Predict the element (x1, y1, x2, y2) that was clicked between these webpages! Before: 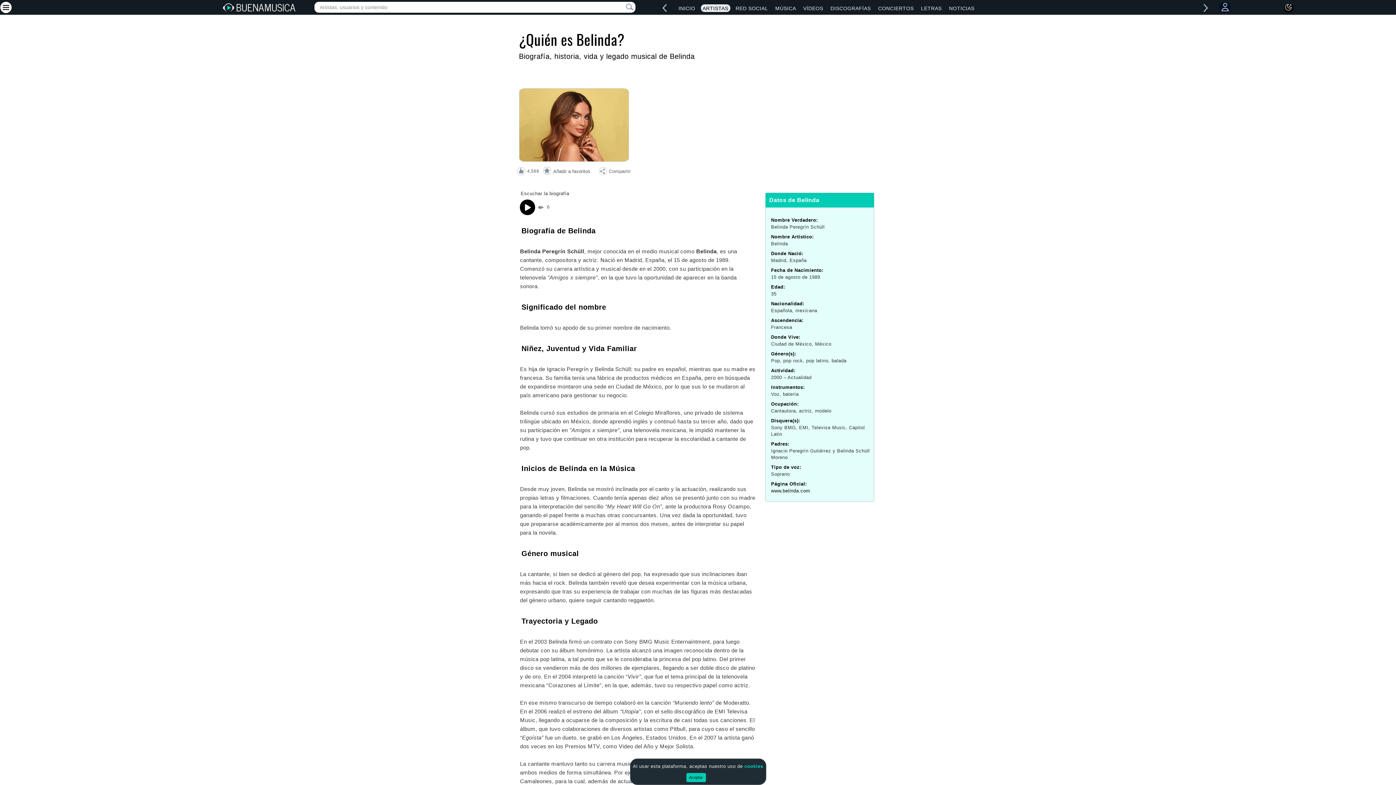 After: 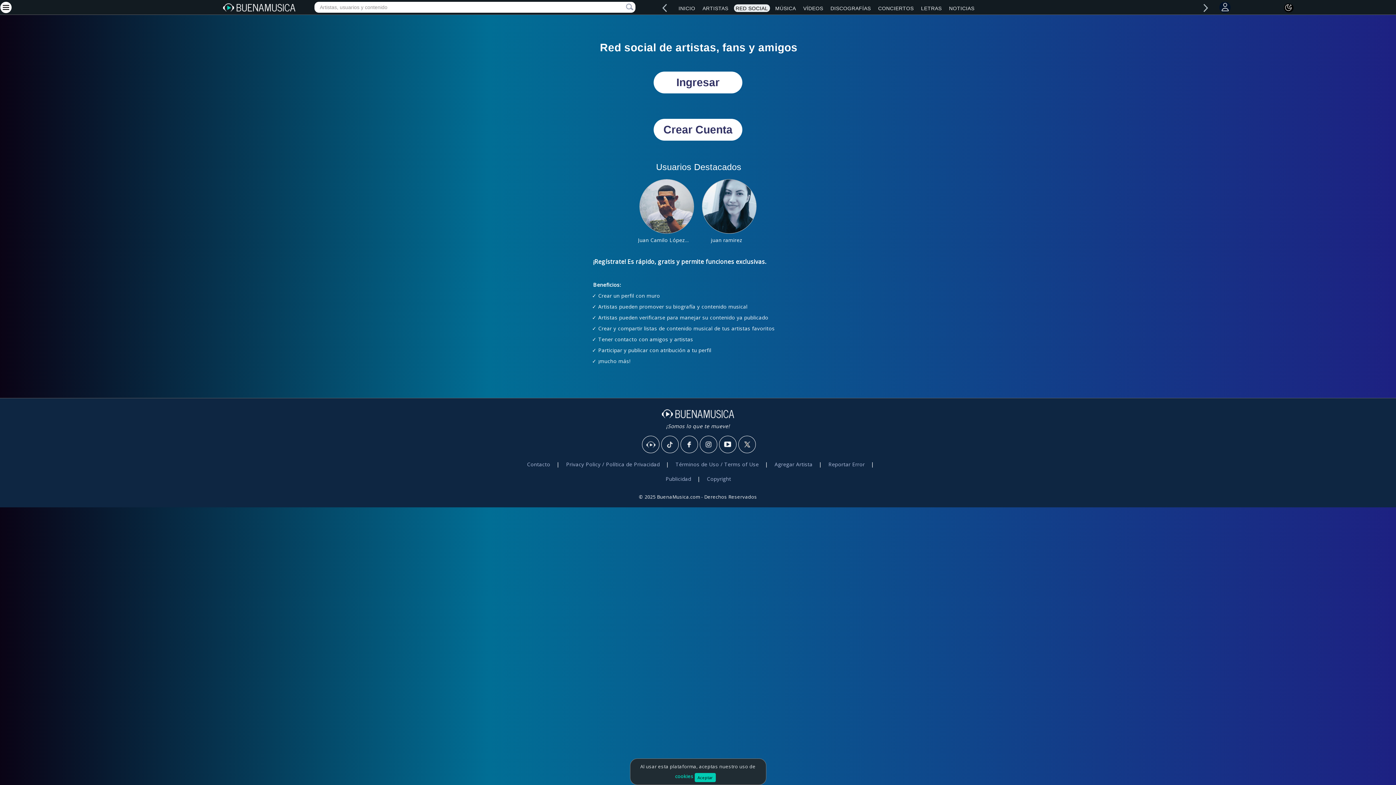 Action: bbox: (734, 4, 770, 11) label: RED SOCIAL